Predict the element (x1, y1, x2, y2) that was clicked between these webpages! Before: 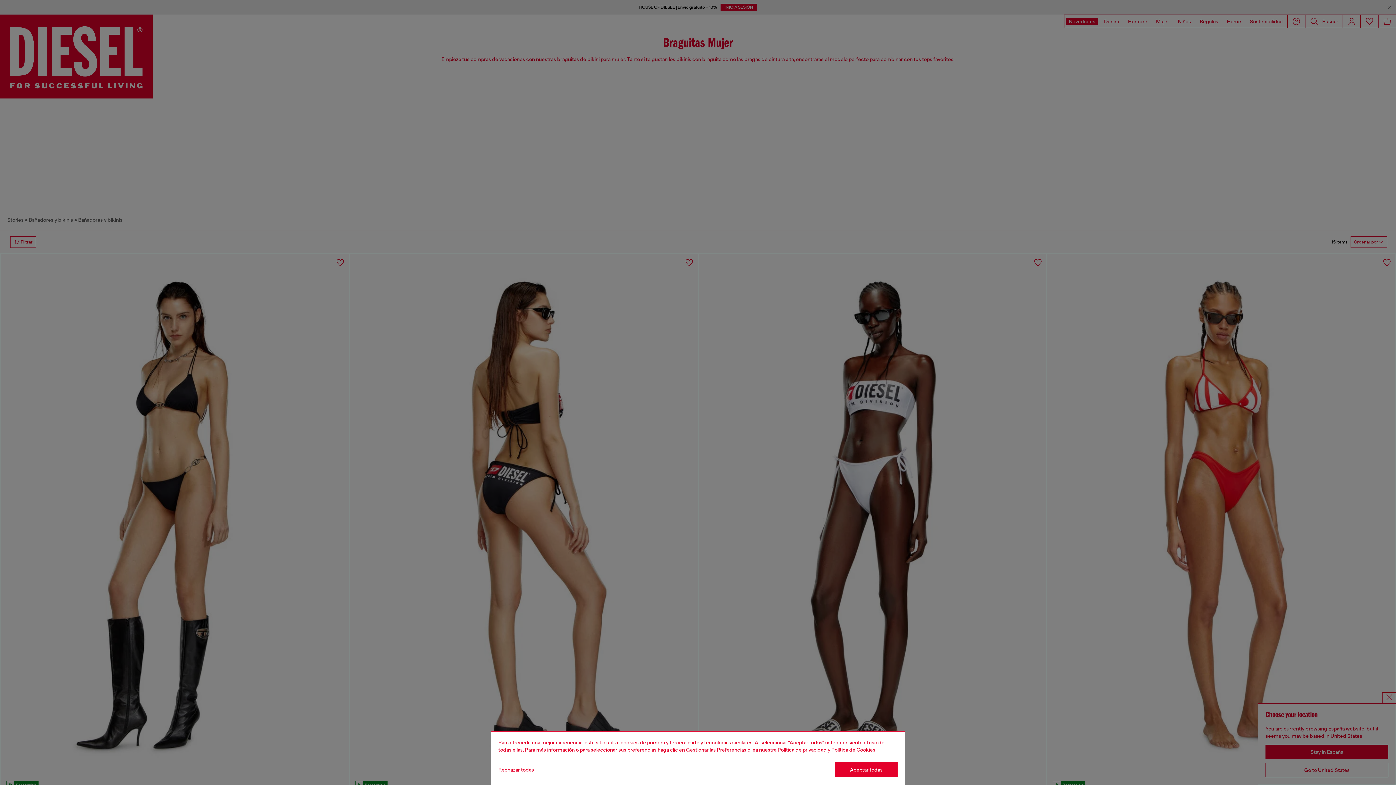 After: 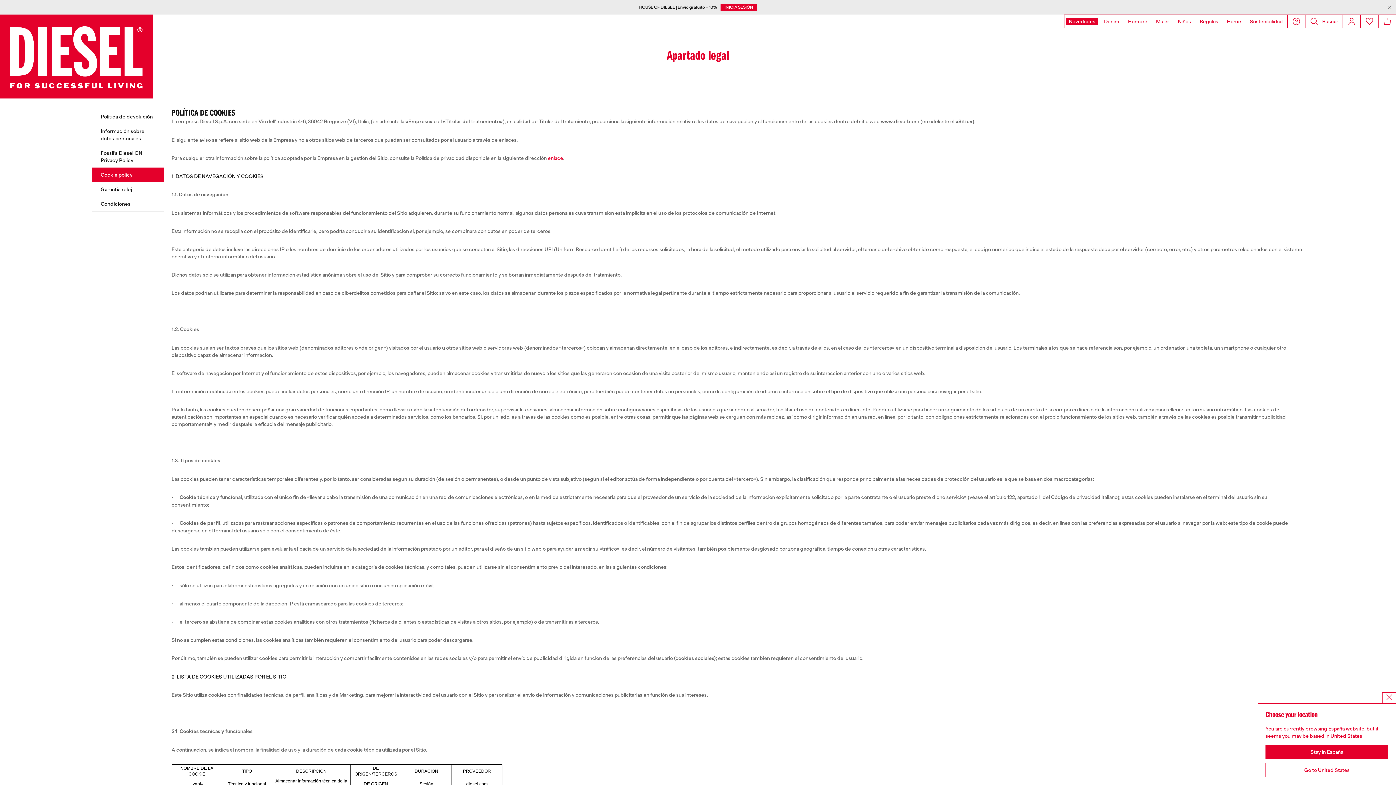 Action: bbox: (831, 747, 875, 753) label: Cookie Policy